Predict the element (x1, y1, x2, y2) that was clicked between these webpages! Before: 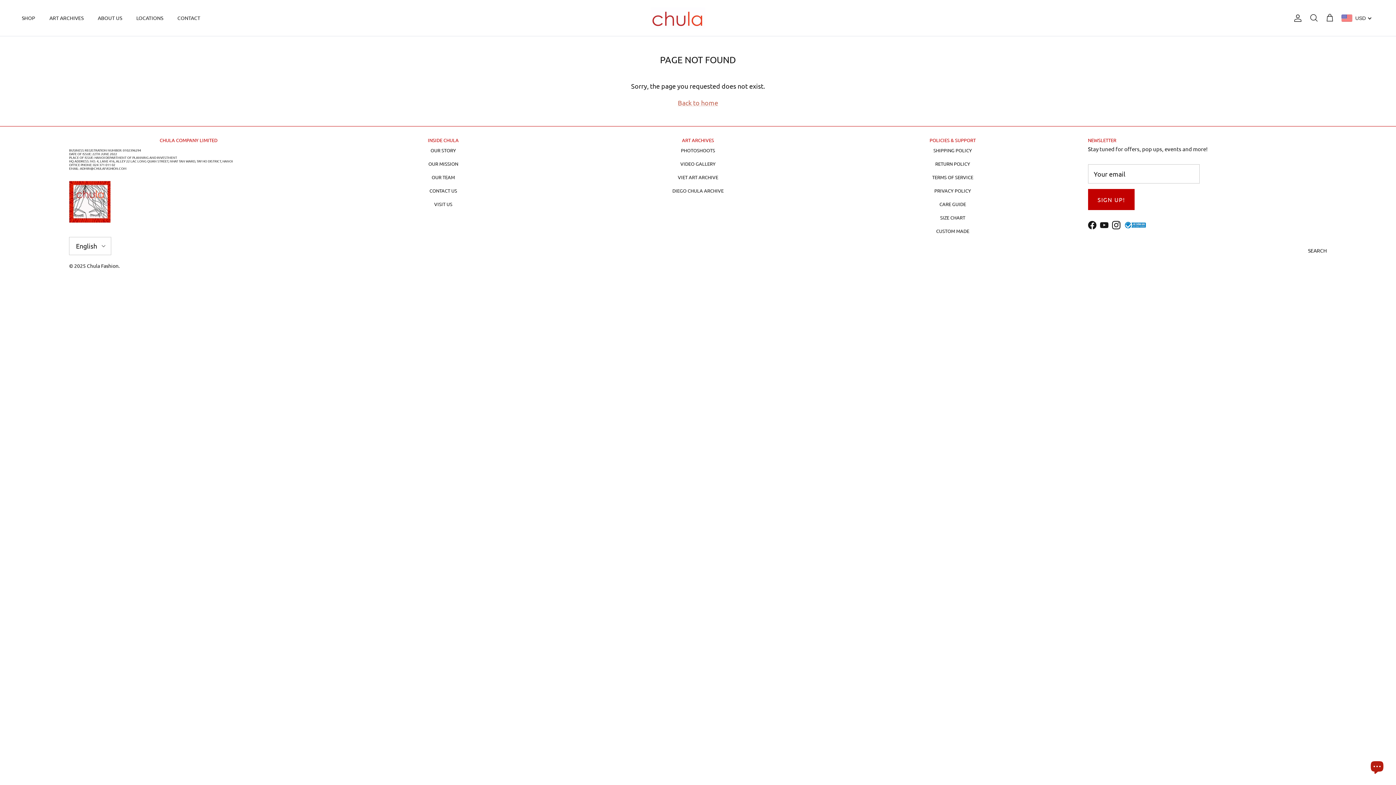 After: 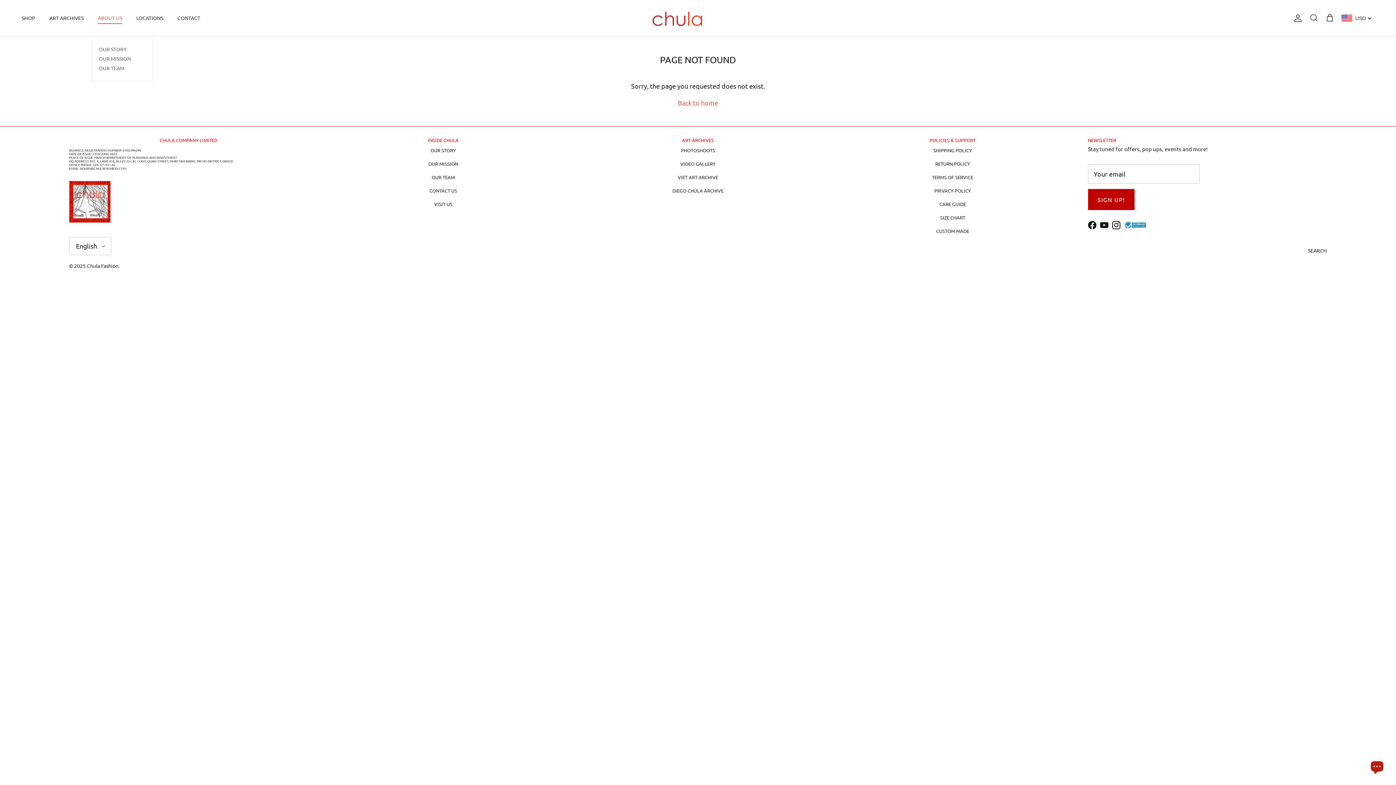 Action: label: ABOUT US bbox: (91, 6, 128, 29)